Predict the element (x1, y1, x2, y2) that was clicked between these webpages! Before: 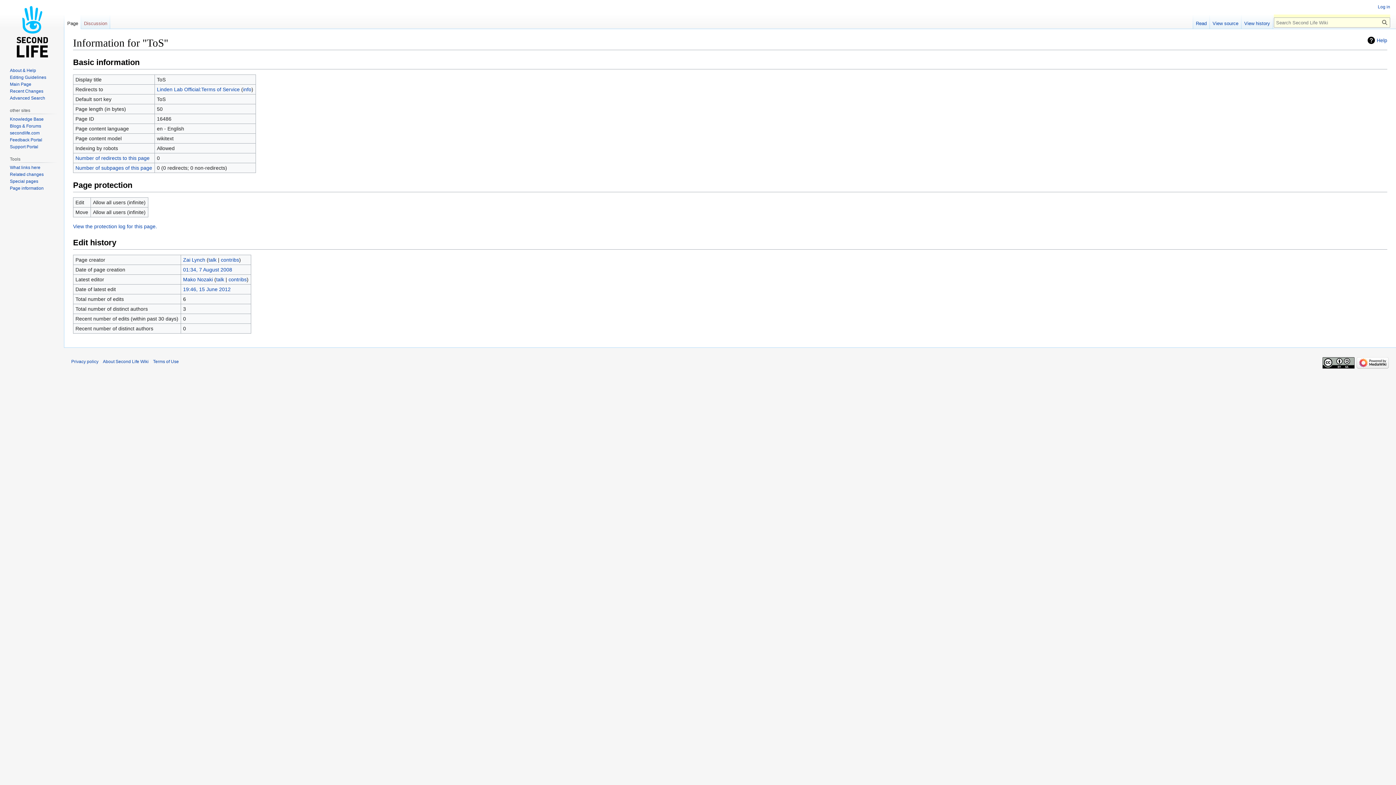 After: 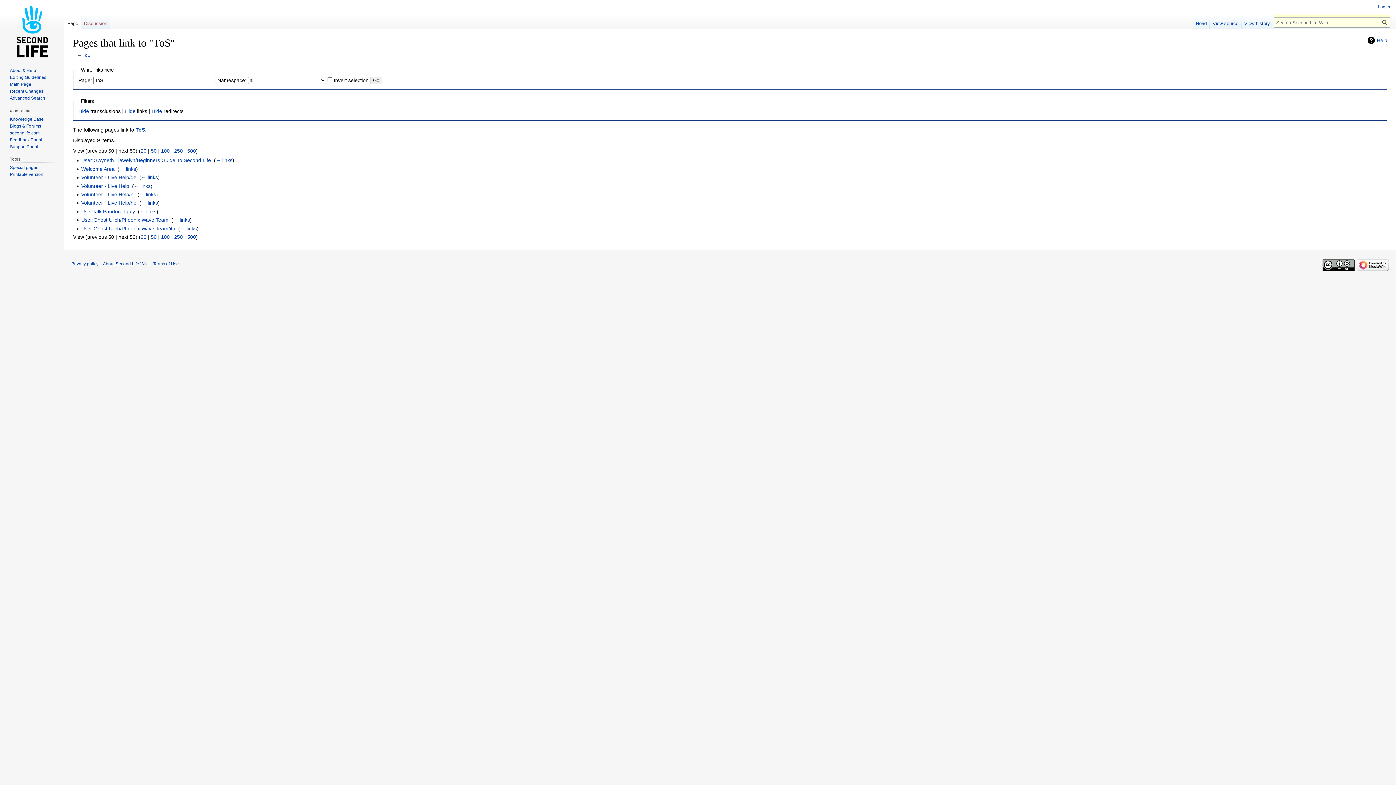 Action: bbox: (9, 165, 40, 170) label: What links here